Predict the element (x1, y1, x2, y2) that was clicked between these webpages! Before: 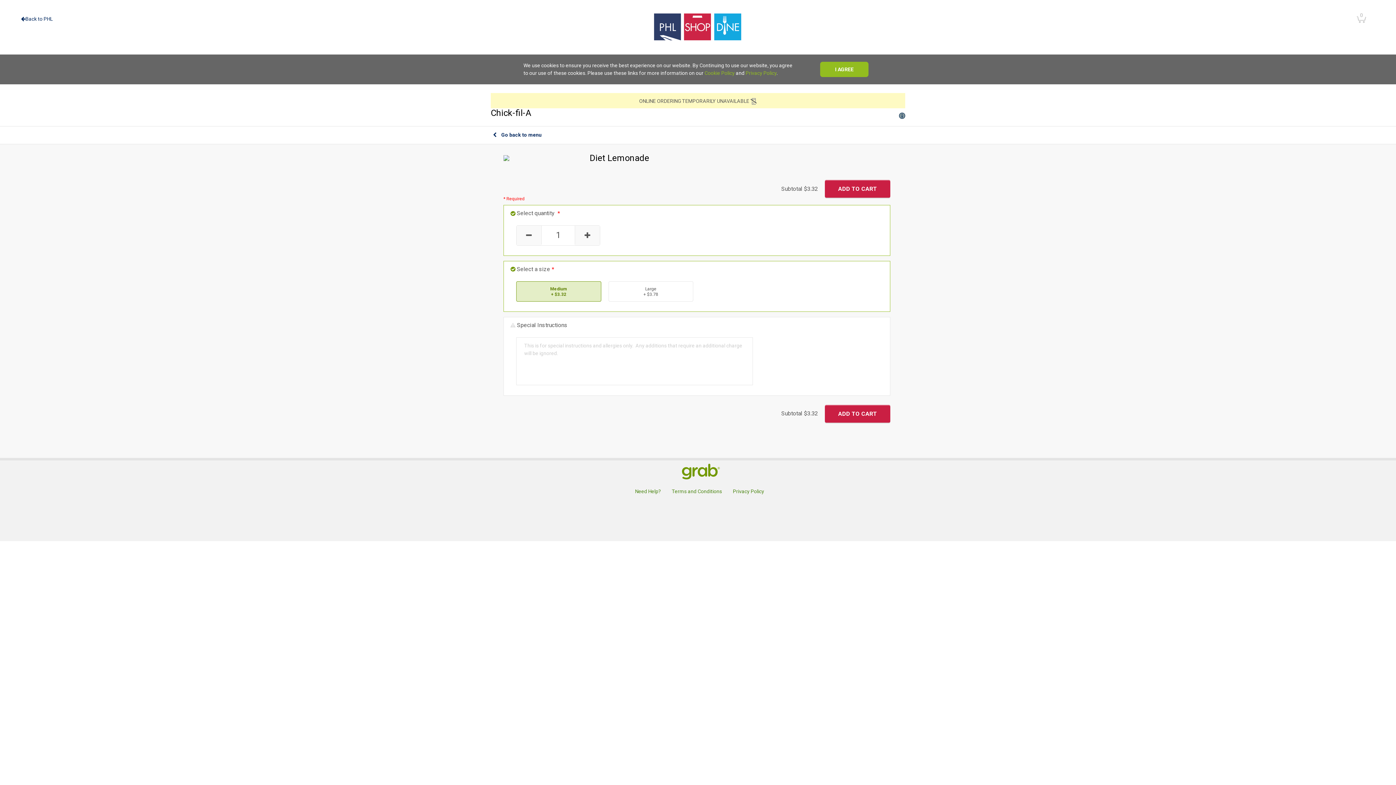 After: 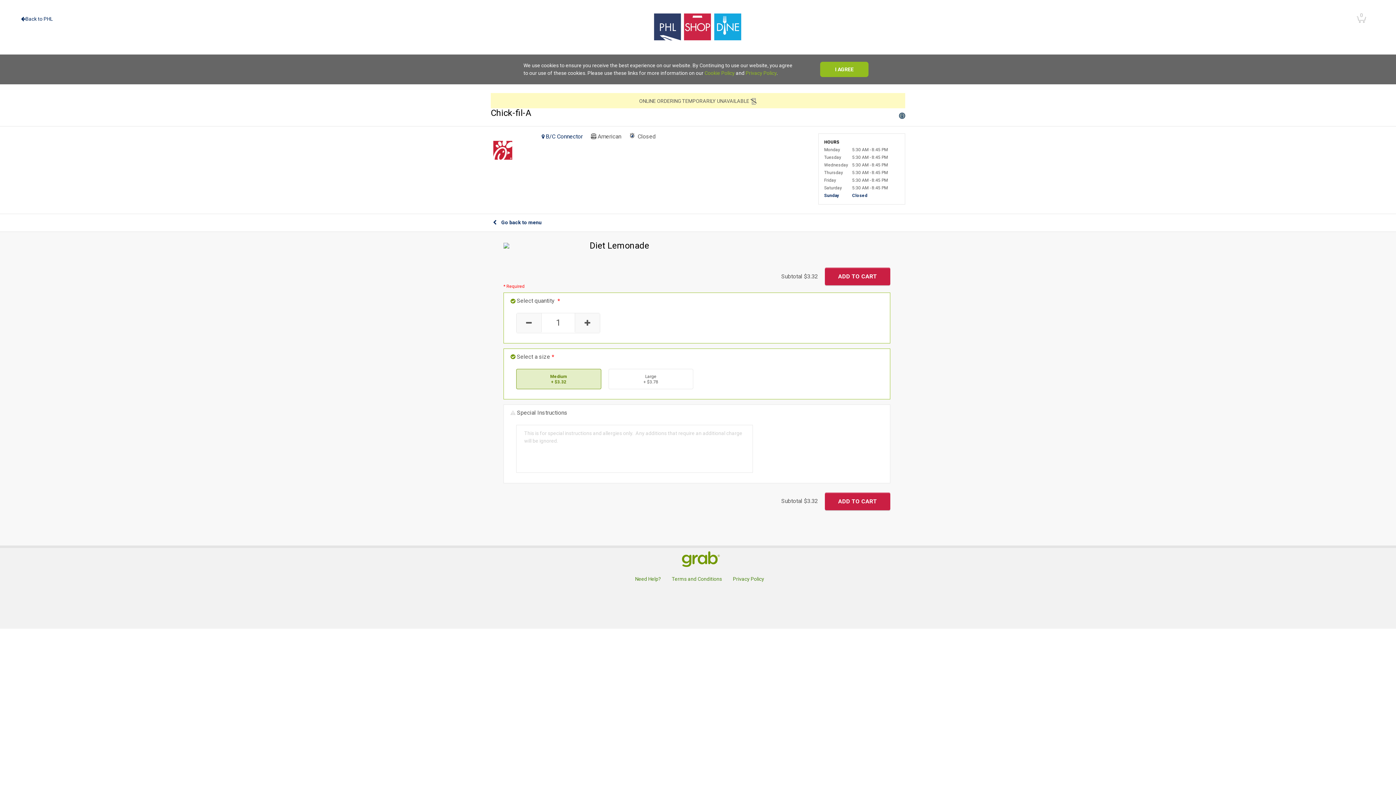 Action: bbox: (490, 108, 905, 117) label: Chick-fil-A